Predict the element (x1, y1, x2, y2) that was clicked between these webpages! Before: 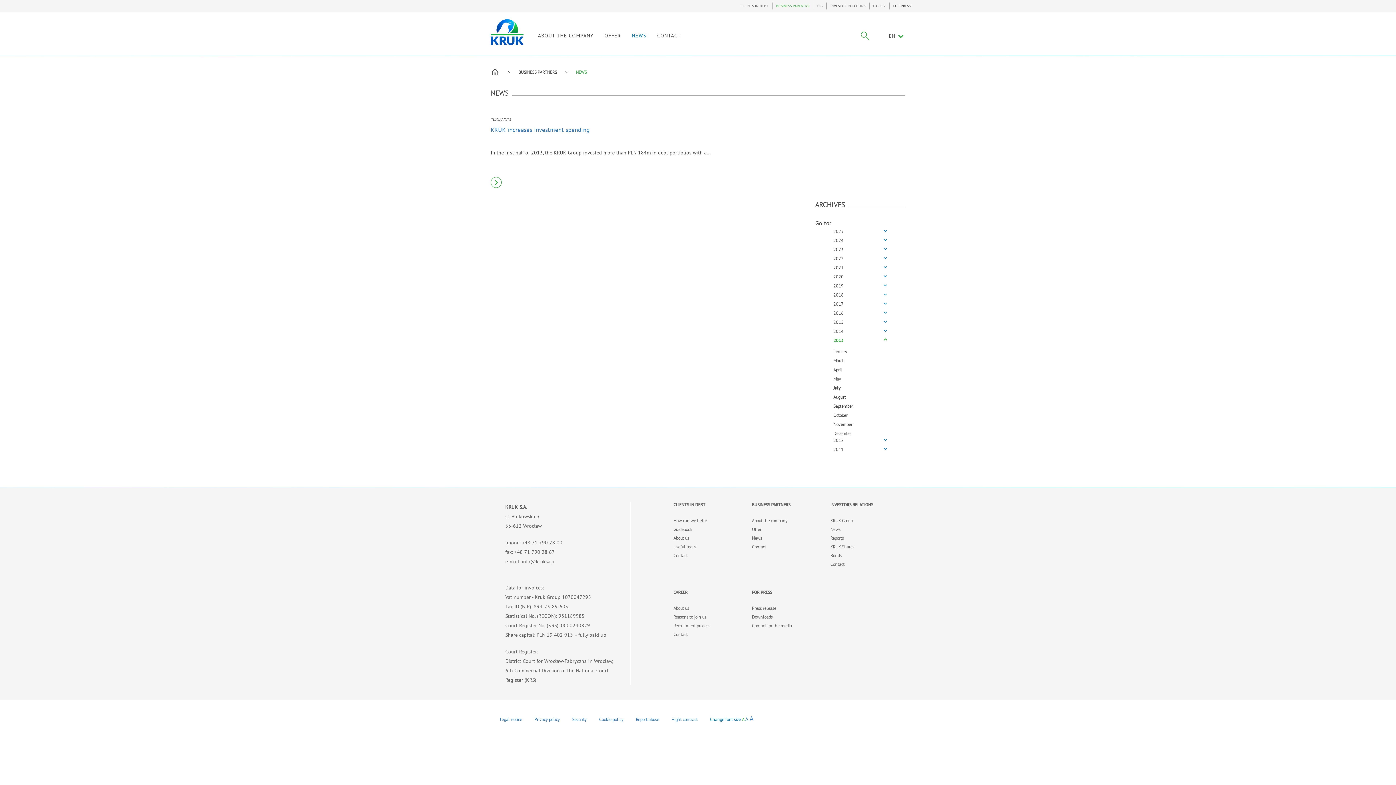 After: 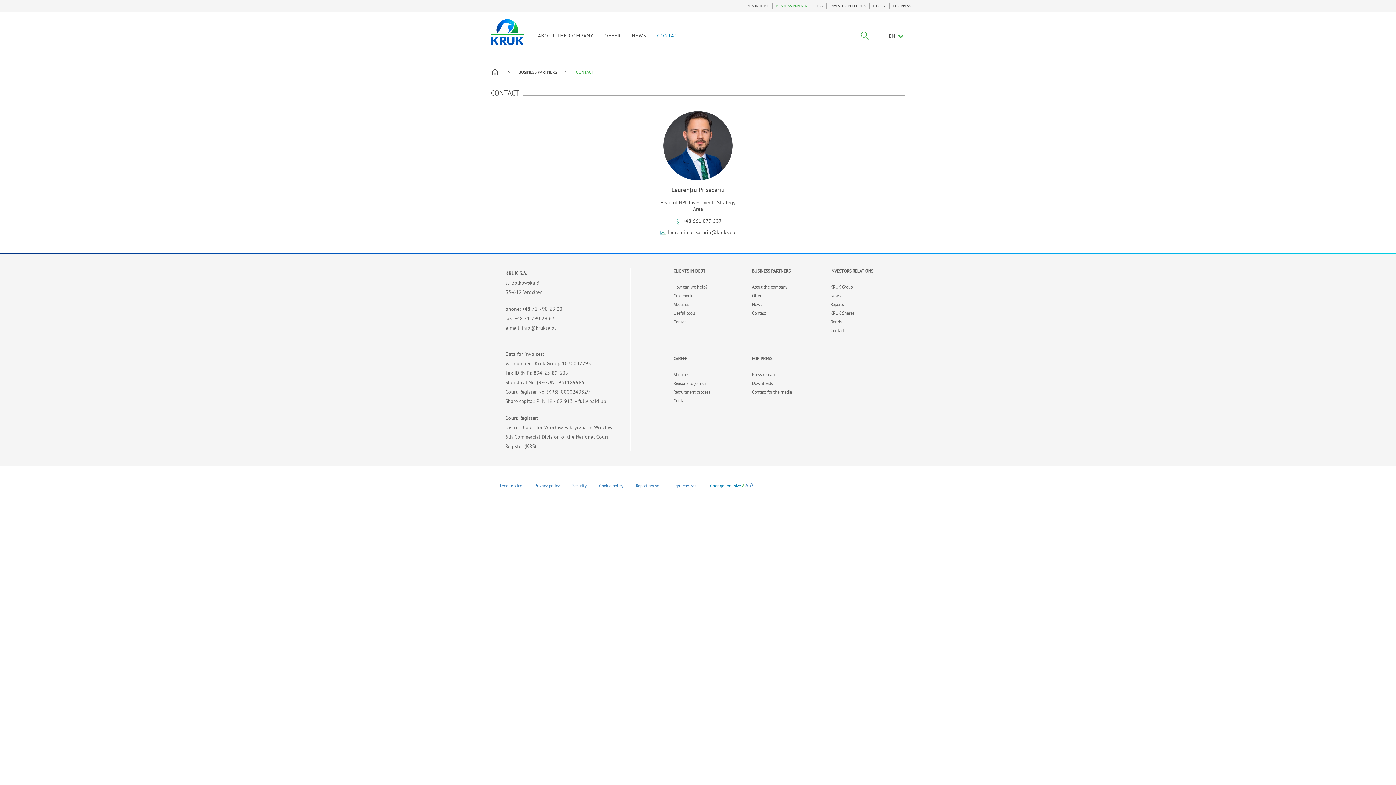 Action: label: CONTACT bbox: (651, 32, 686, 38)